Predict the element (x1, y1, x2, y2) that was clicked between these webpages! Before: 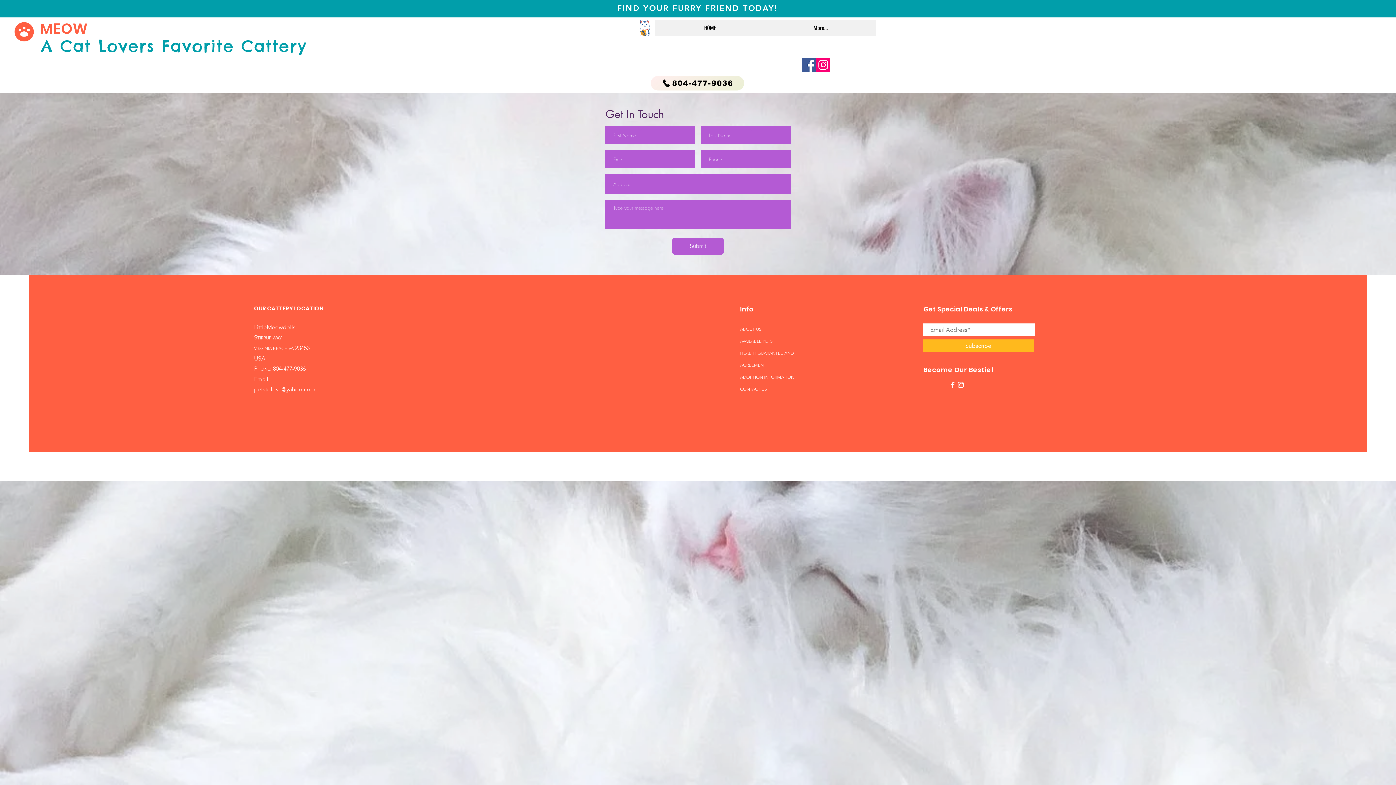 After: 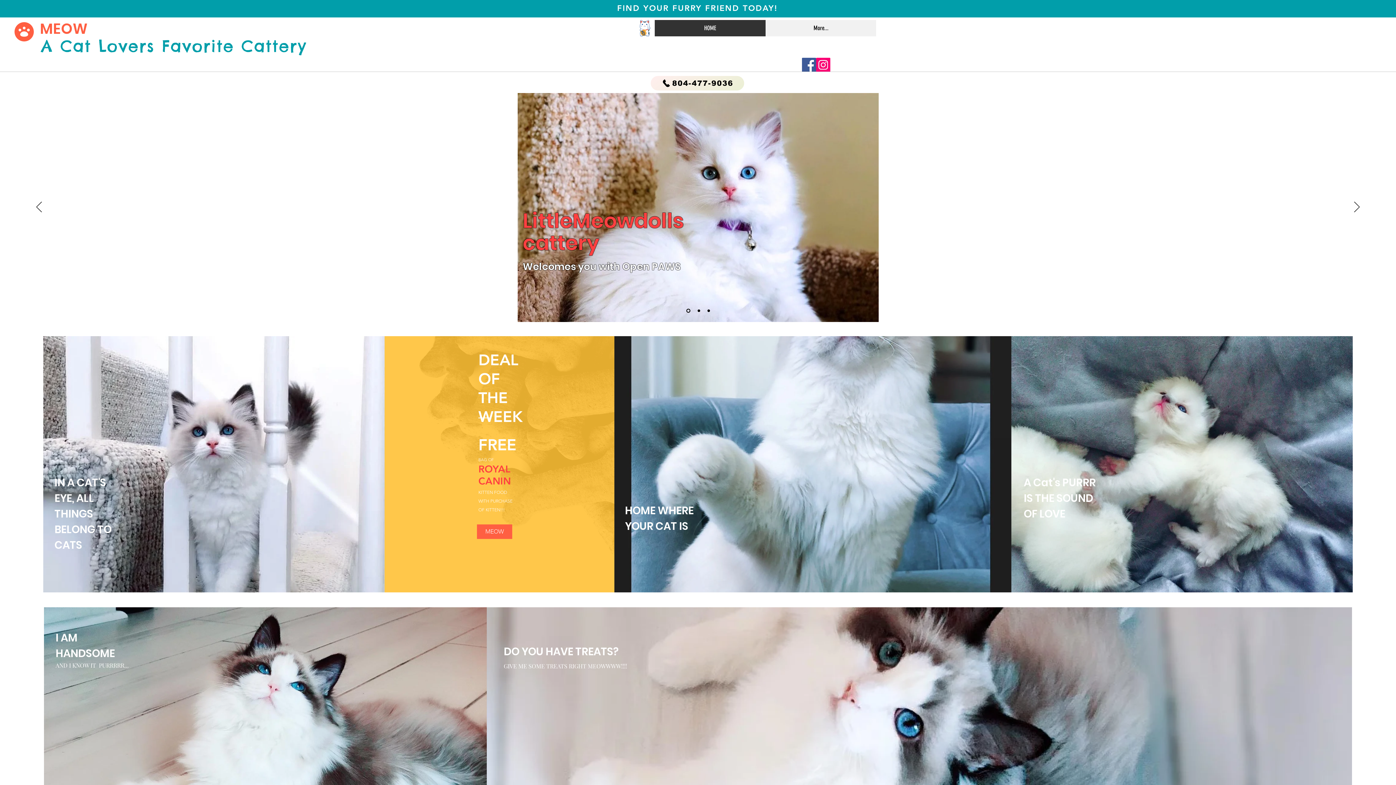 Action: label: A Cat Lovers Favorite Cattery bbox: (41, 36, 306, 56)